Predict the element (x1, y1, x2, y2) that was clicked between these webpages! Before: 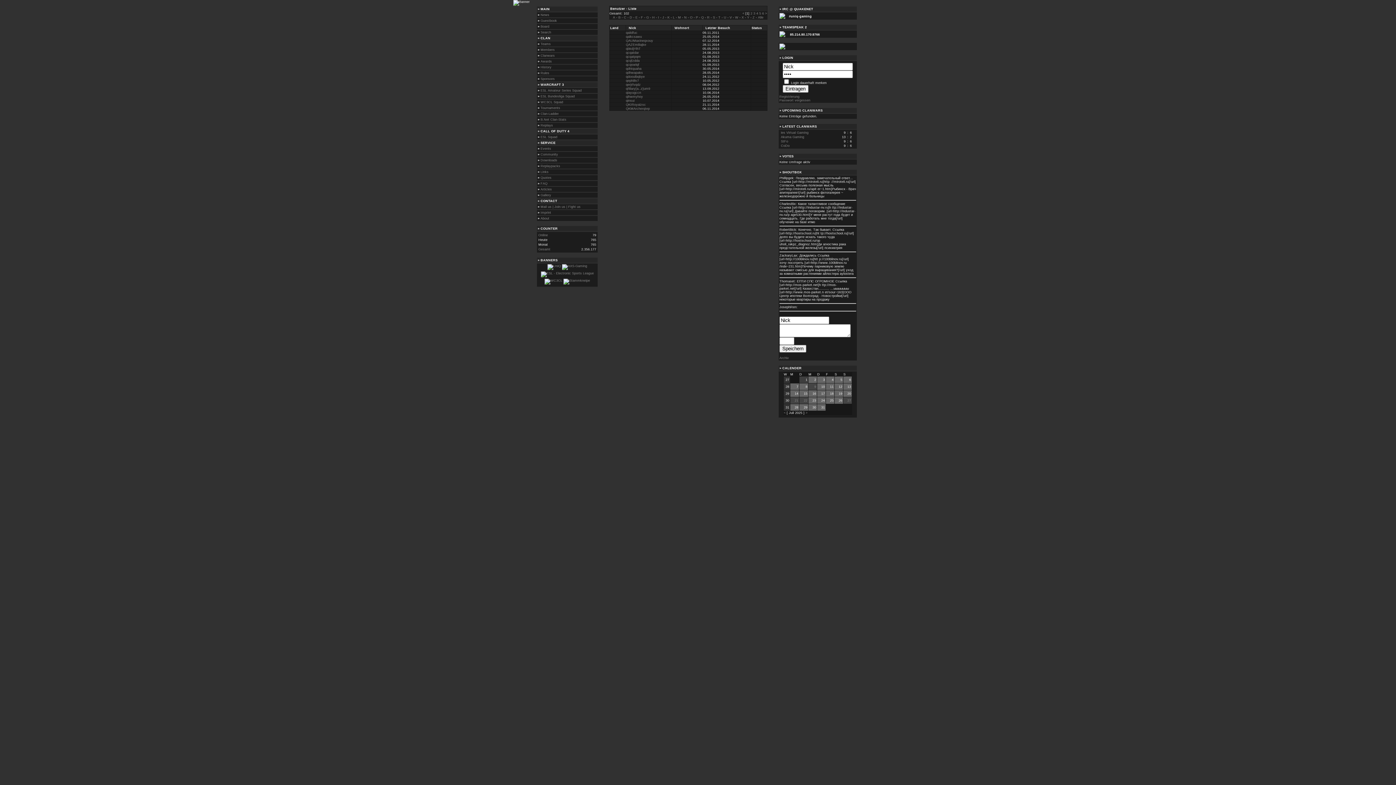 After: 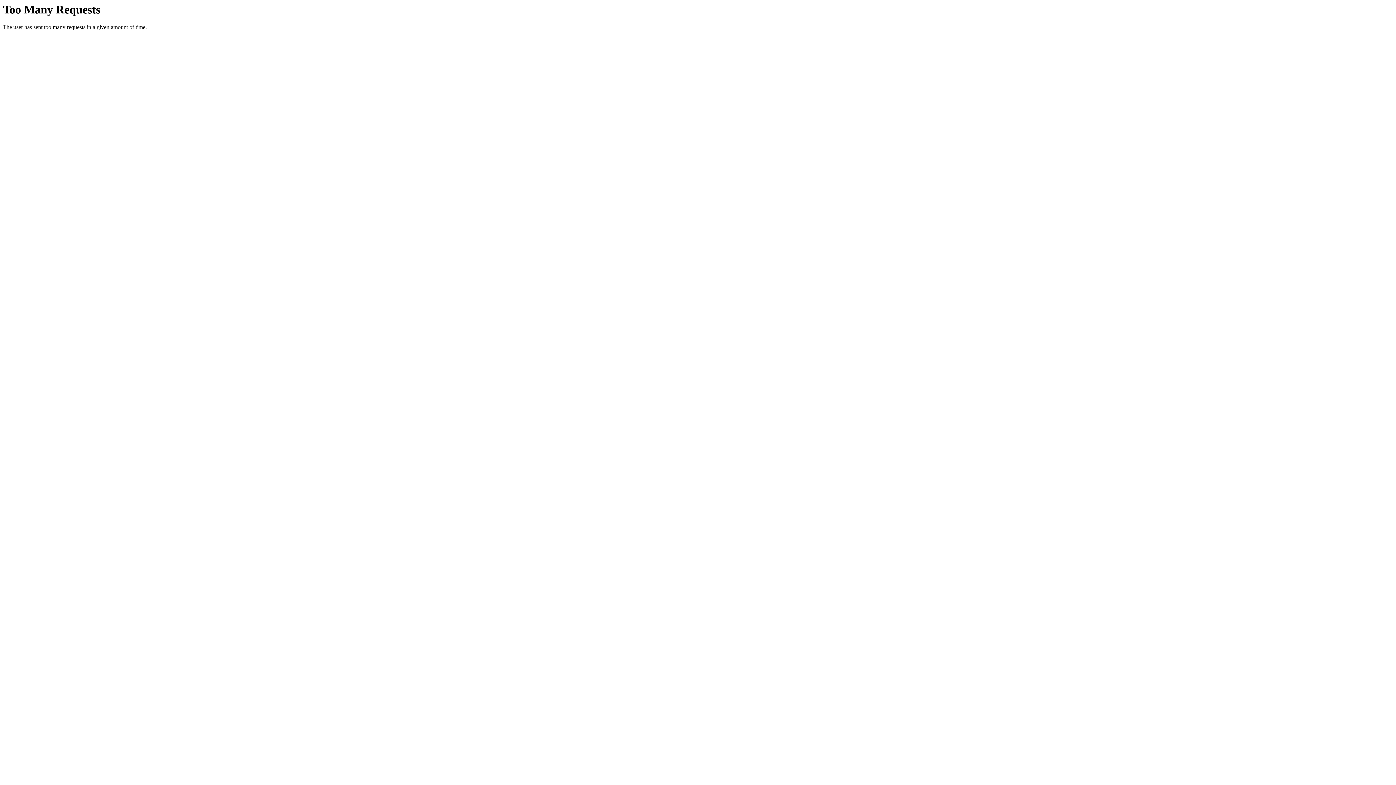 Action: label: QAUMaxineqxouy bbox: (626, 38, 653, 42)